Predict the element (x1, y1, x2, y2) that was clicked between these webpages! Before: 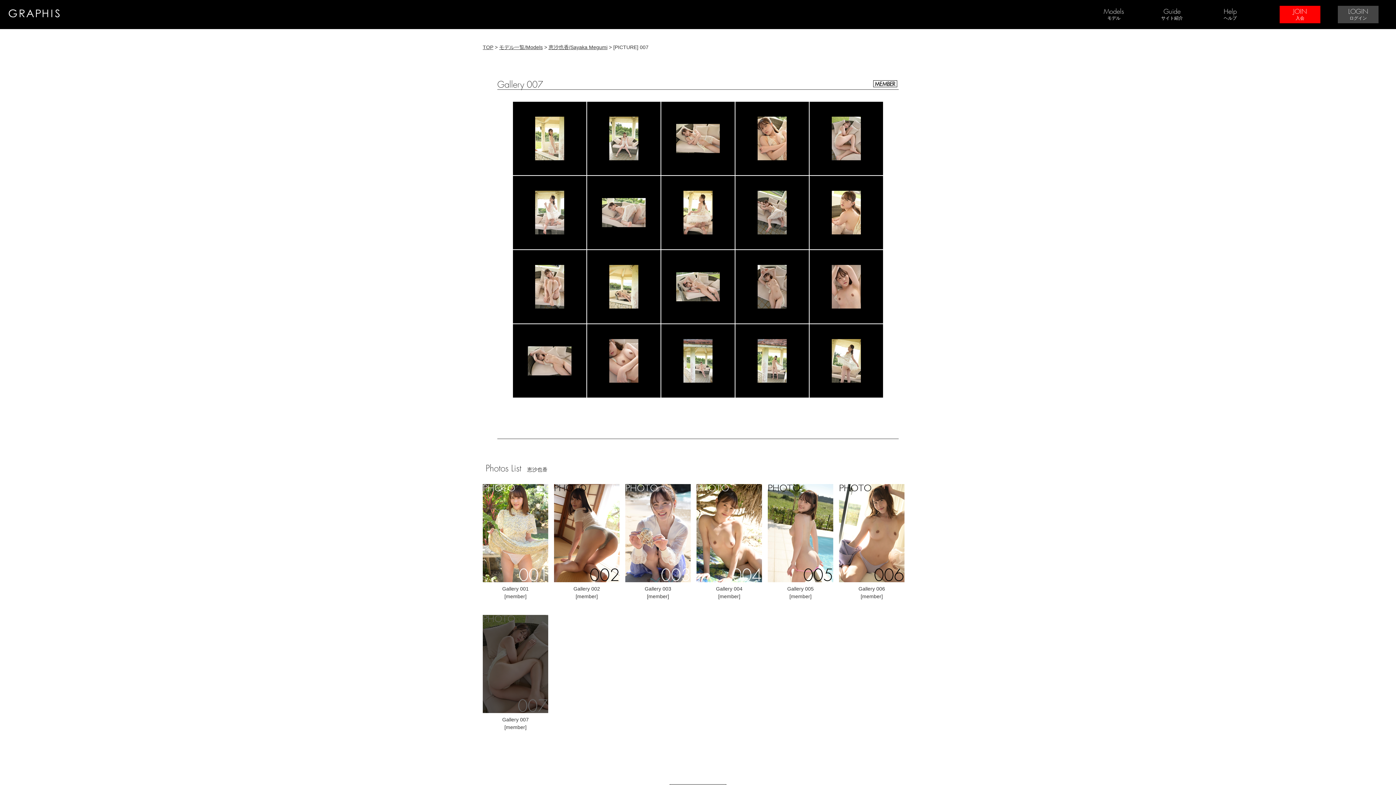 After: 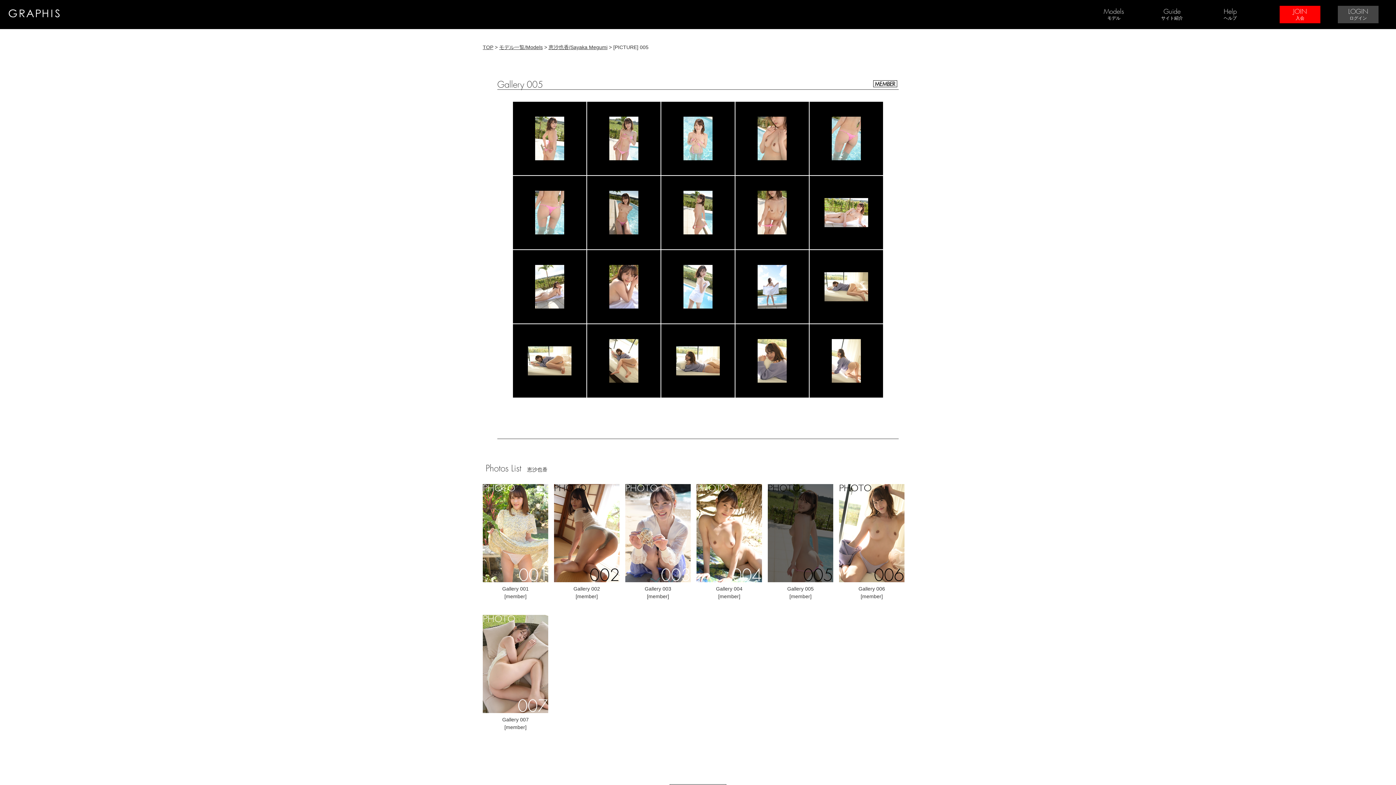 Action: bbox: (768, 575, 833, 581)